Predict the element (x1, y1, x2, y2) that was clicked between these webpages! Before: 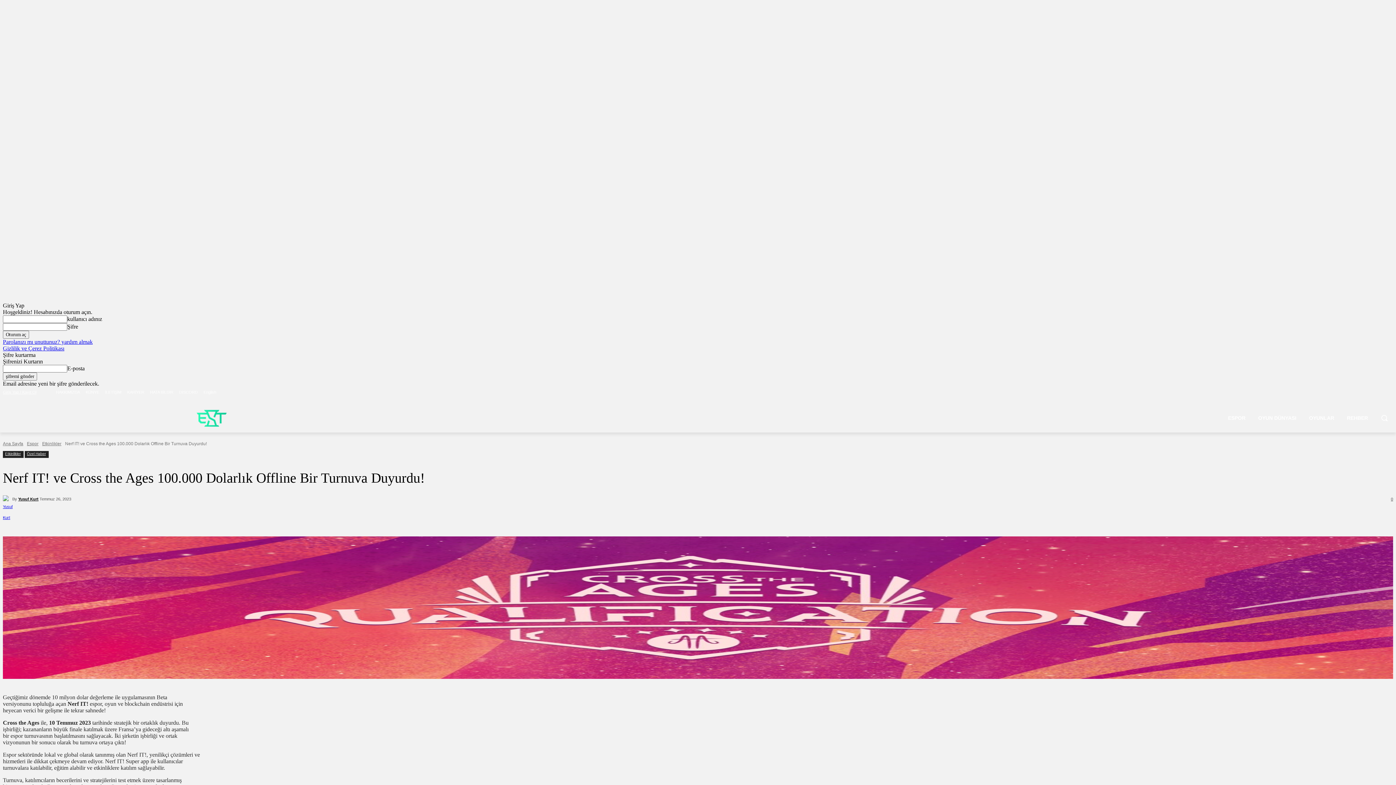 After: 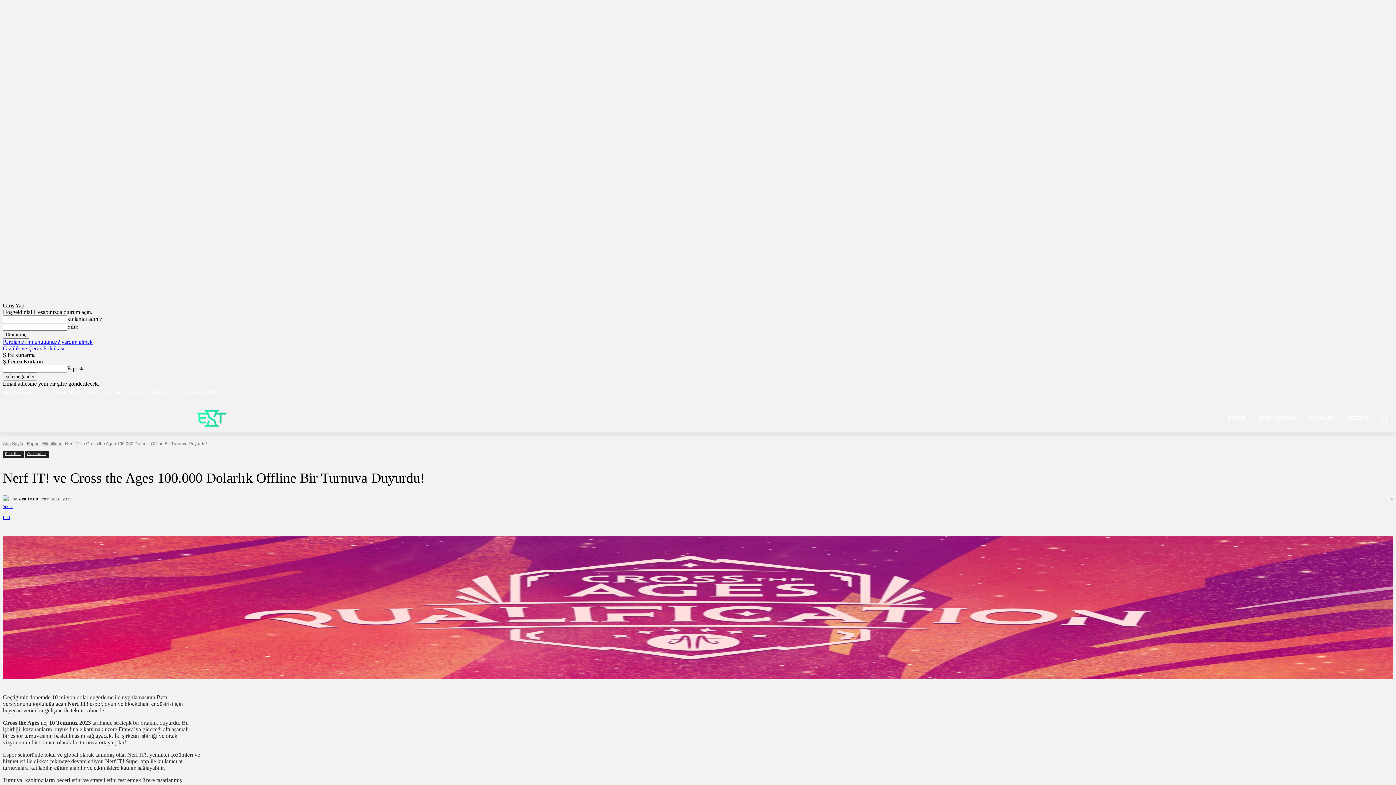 Action: label: Search bbox: (1375, 409, 1393, 427)